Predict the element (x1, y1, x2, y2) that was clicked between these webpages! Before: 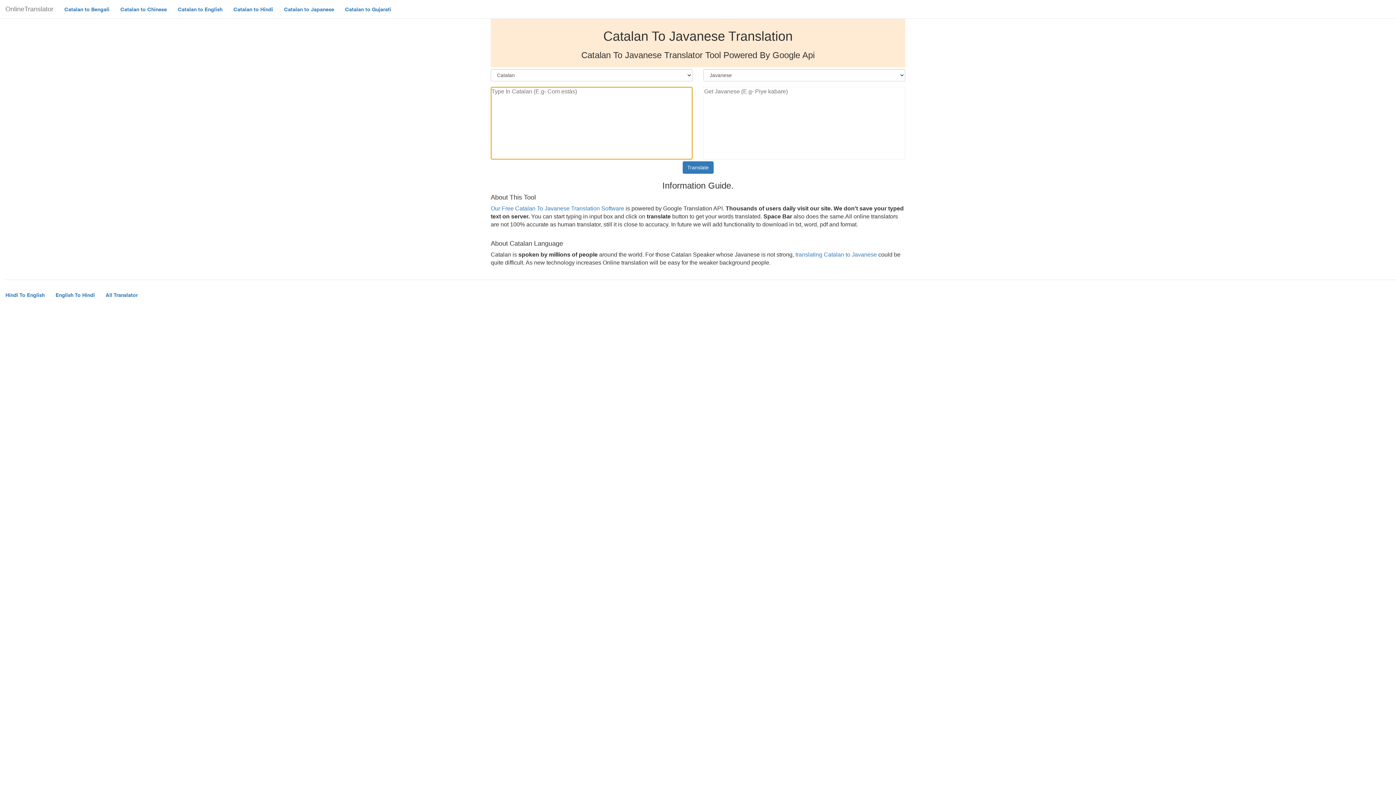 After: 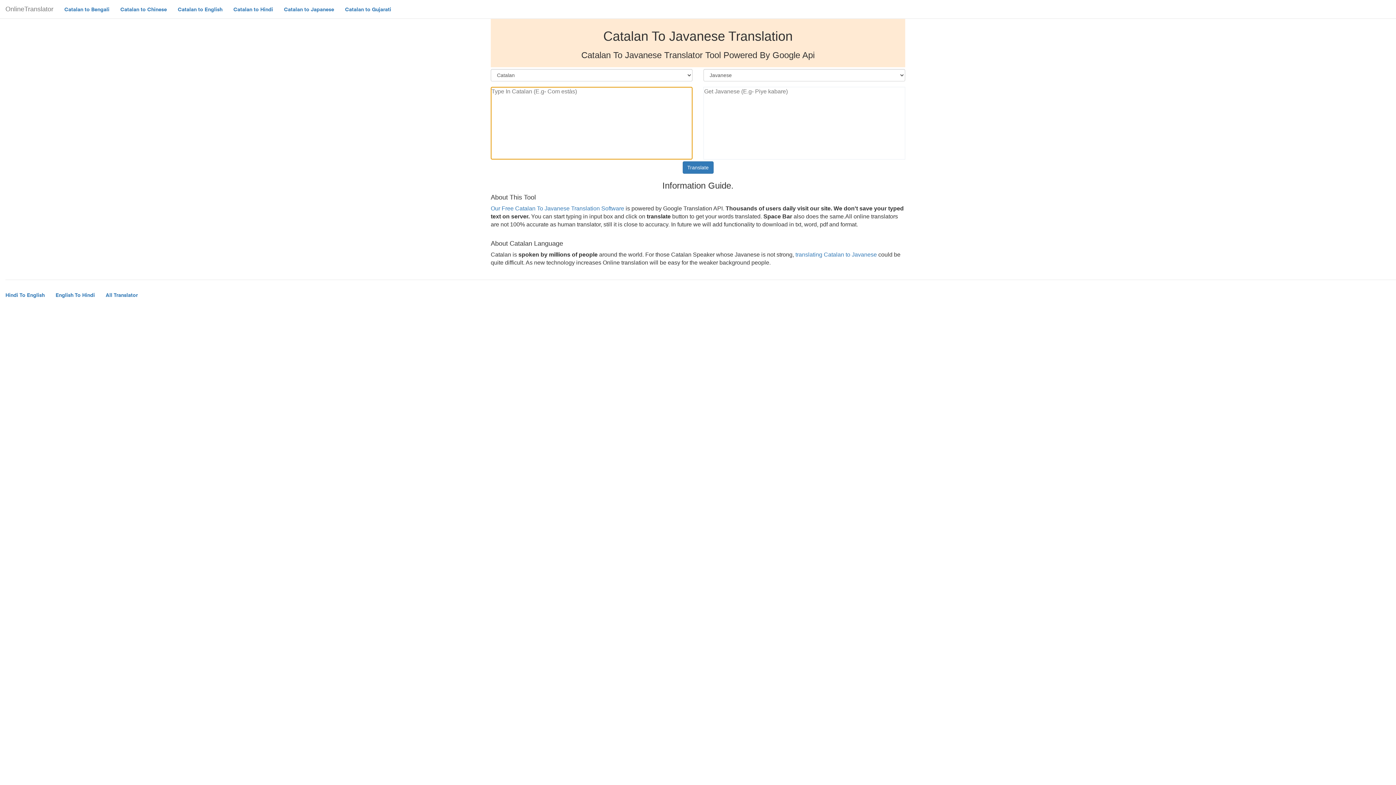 Action: bbox: (490, 205, 625, 211) label: Our Free Catalan To Javanese Translation Software 